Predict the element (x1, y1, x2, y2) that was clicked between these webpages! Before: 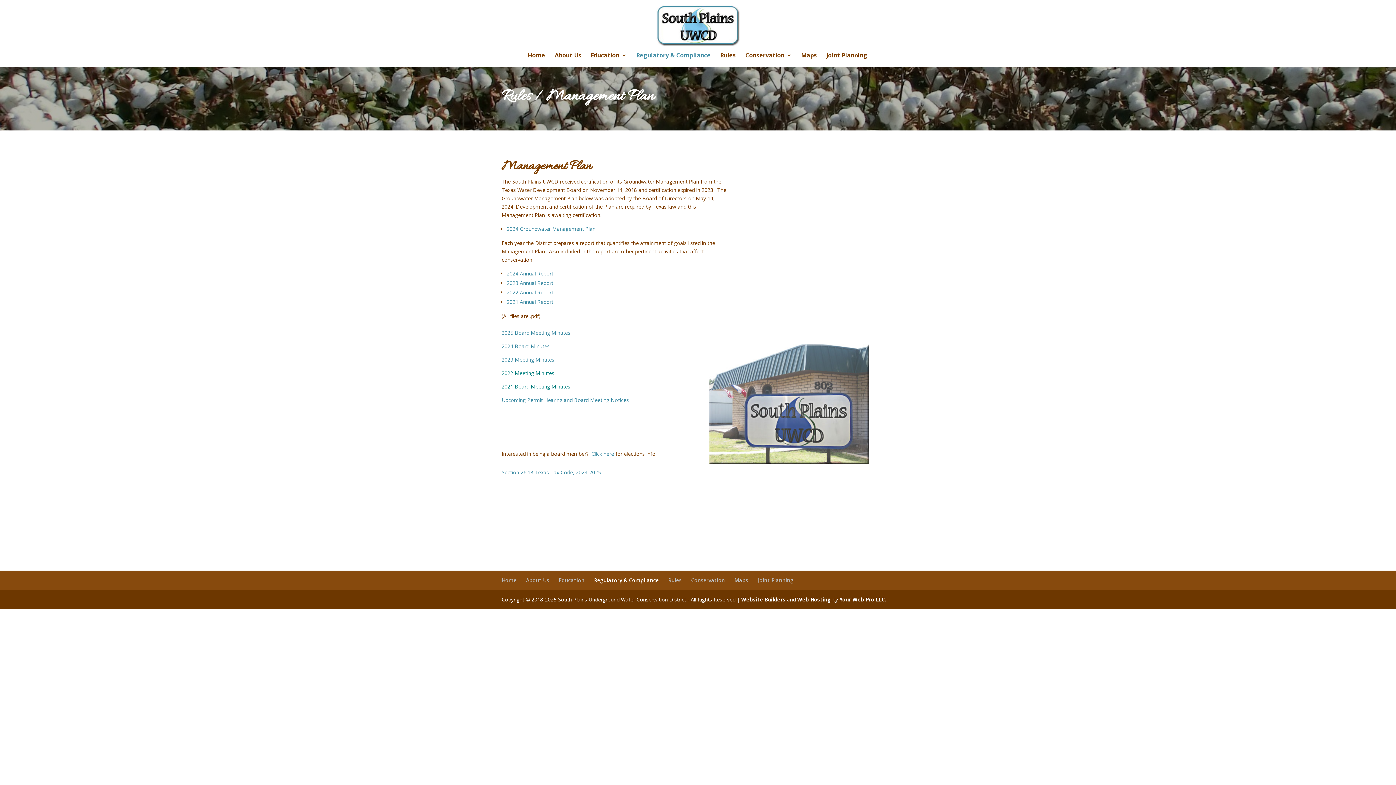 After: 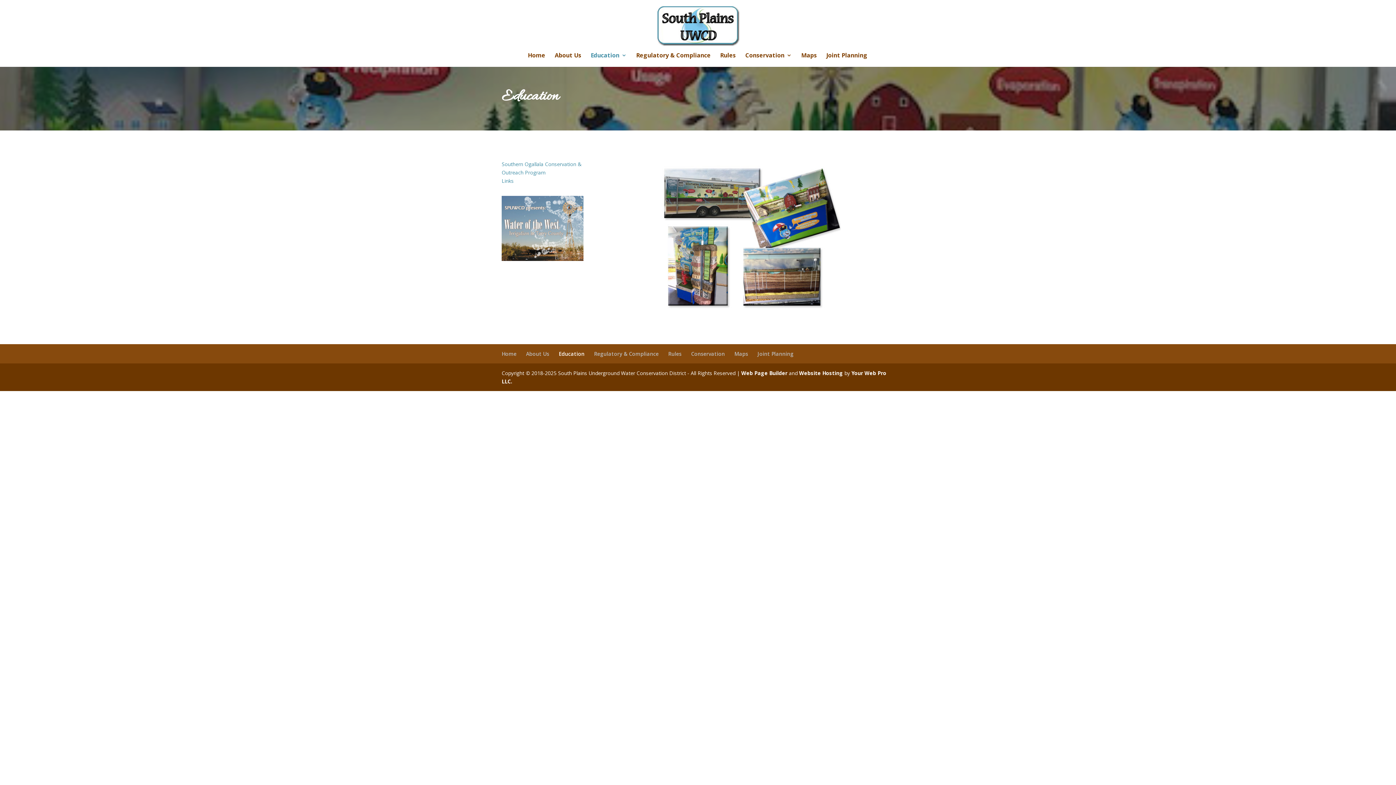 Action: label: Education bbox: (558, 576, 584, 583)